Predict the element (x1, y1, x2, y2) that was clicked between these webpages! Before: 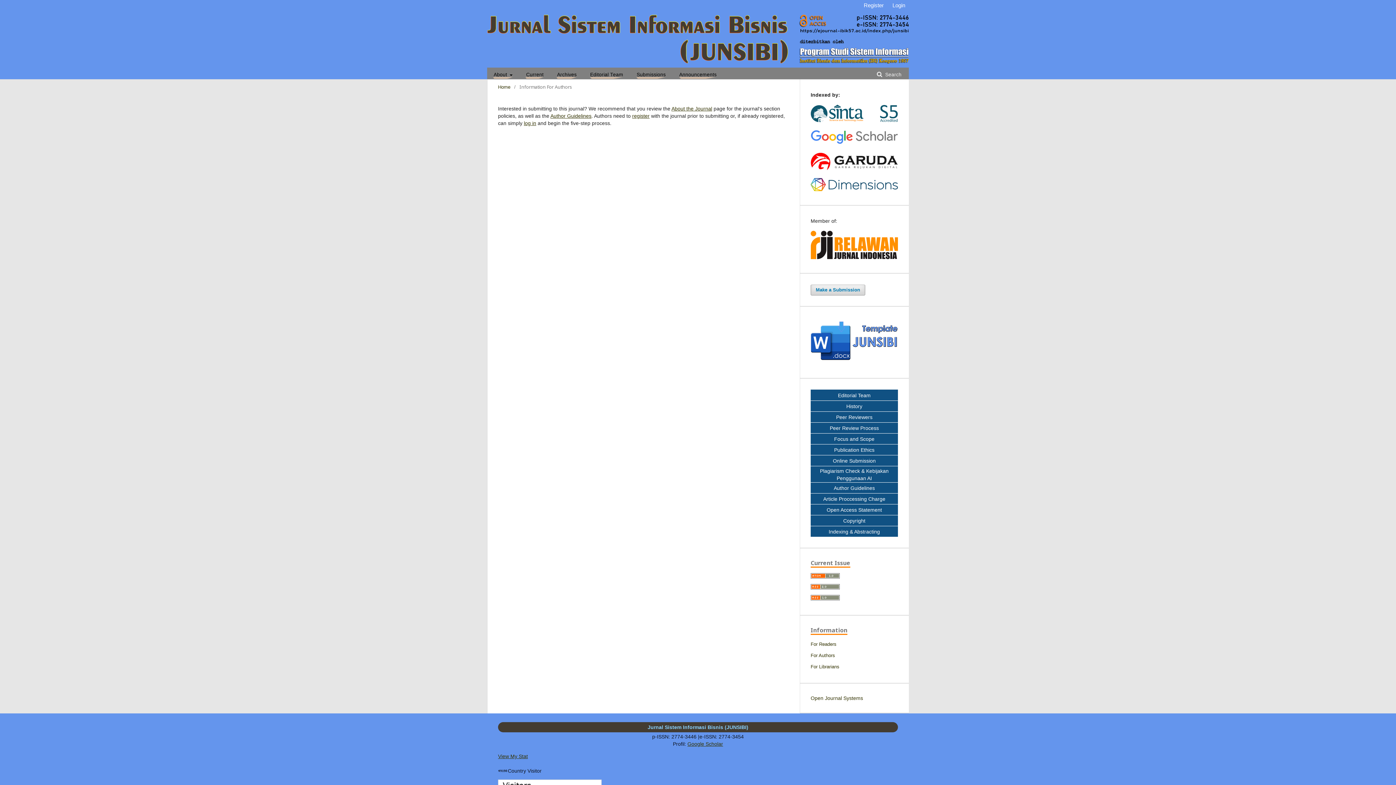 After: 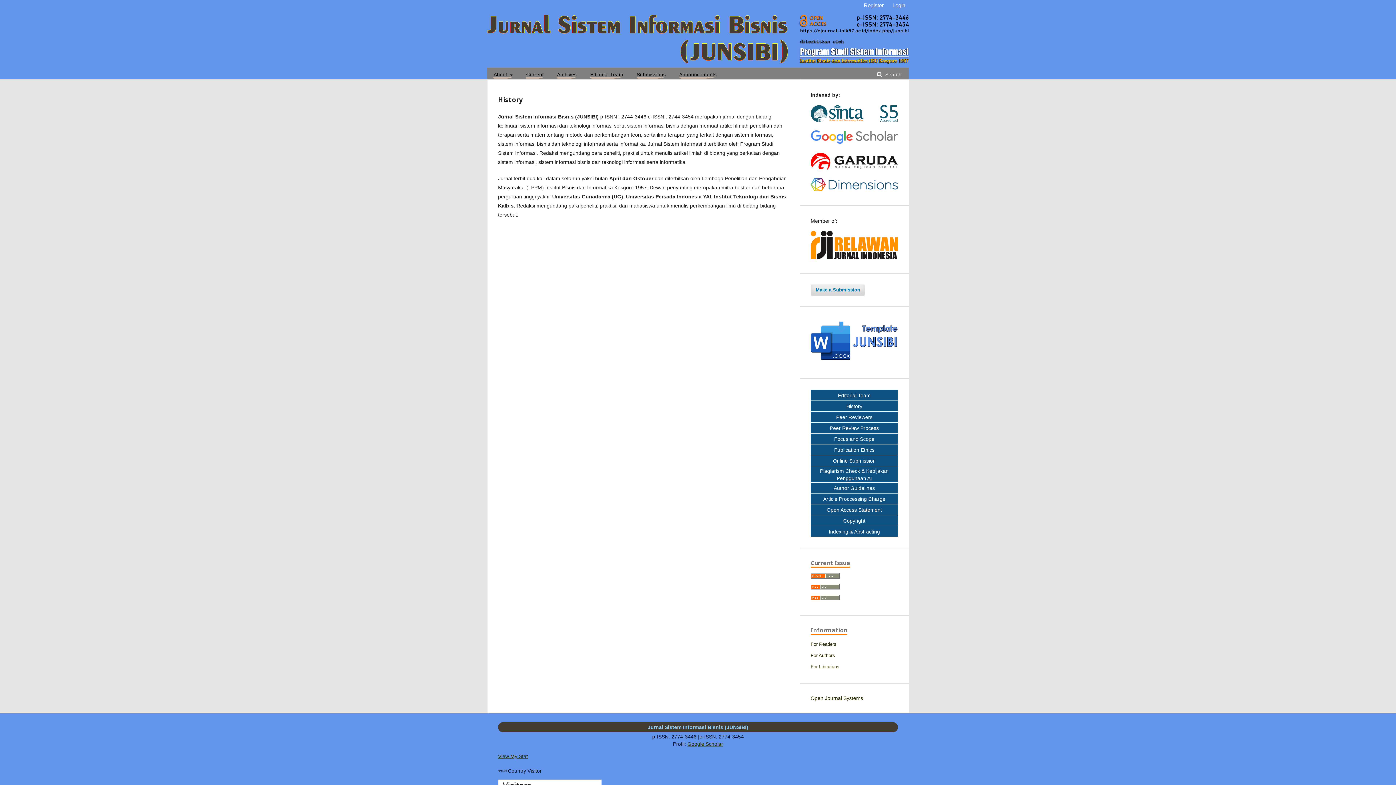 Action: bbox: (811, 402, 897, 410) label: History